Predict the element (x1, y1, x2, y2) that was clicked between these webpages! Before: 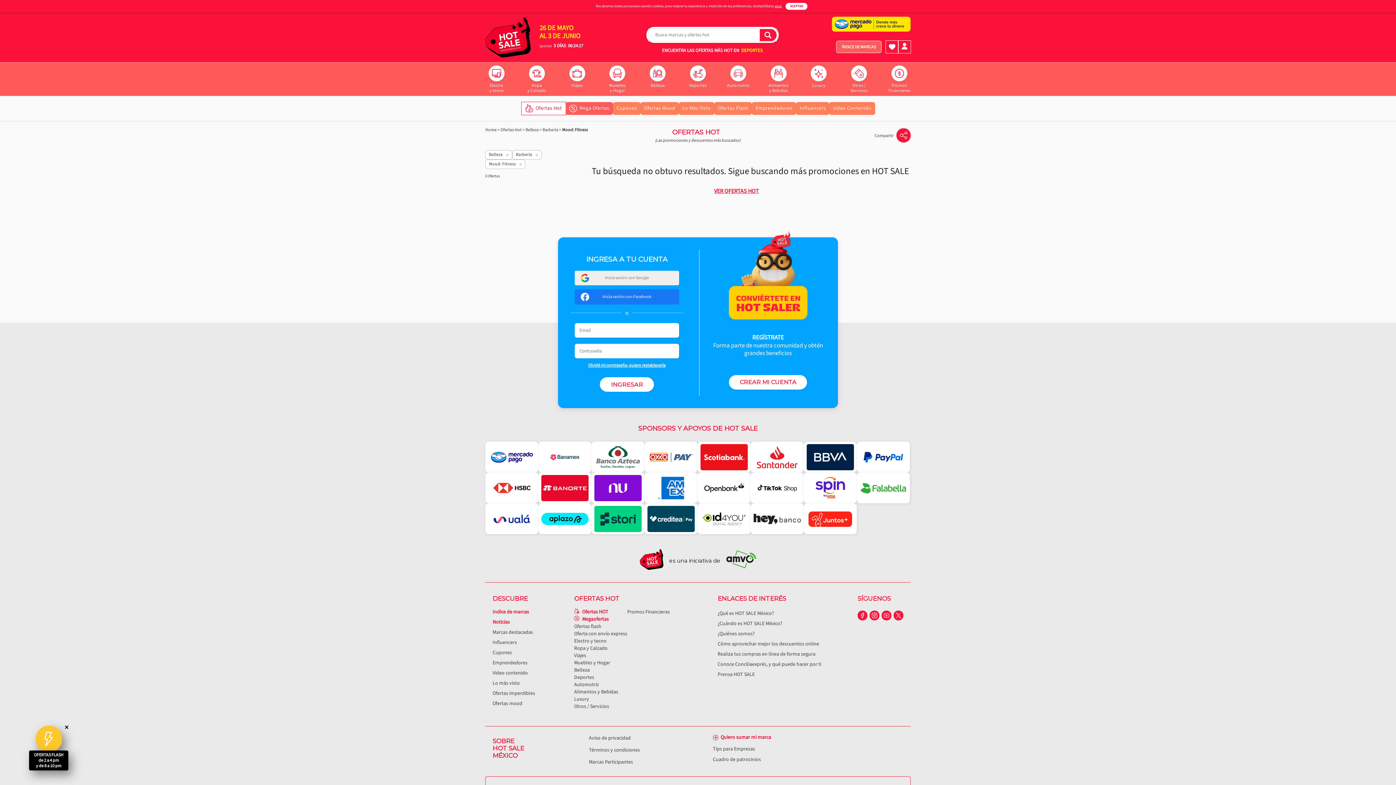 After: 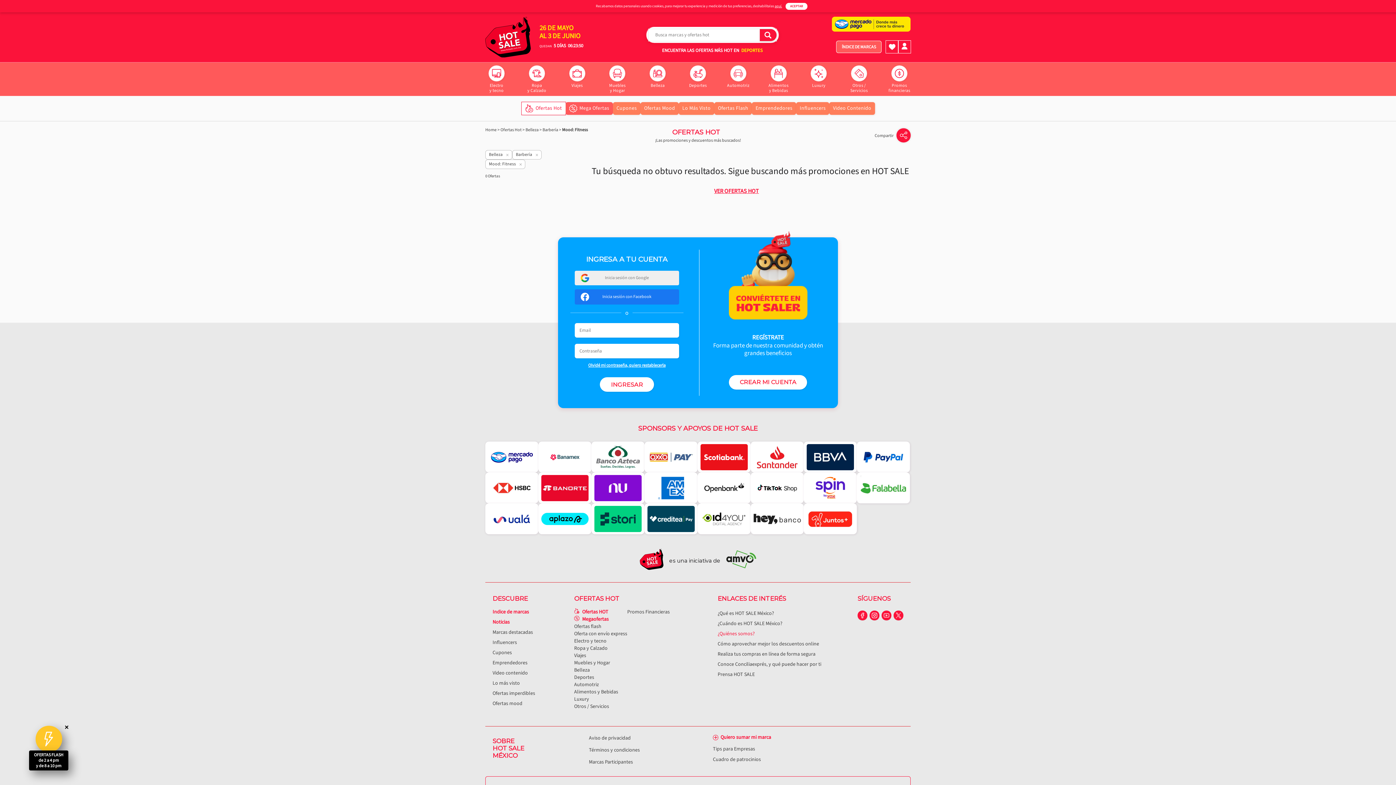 Action: bbox: (717, 630, 754, 637) label: ¿Quiénes somos?